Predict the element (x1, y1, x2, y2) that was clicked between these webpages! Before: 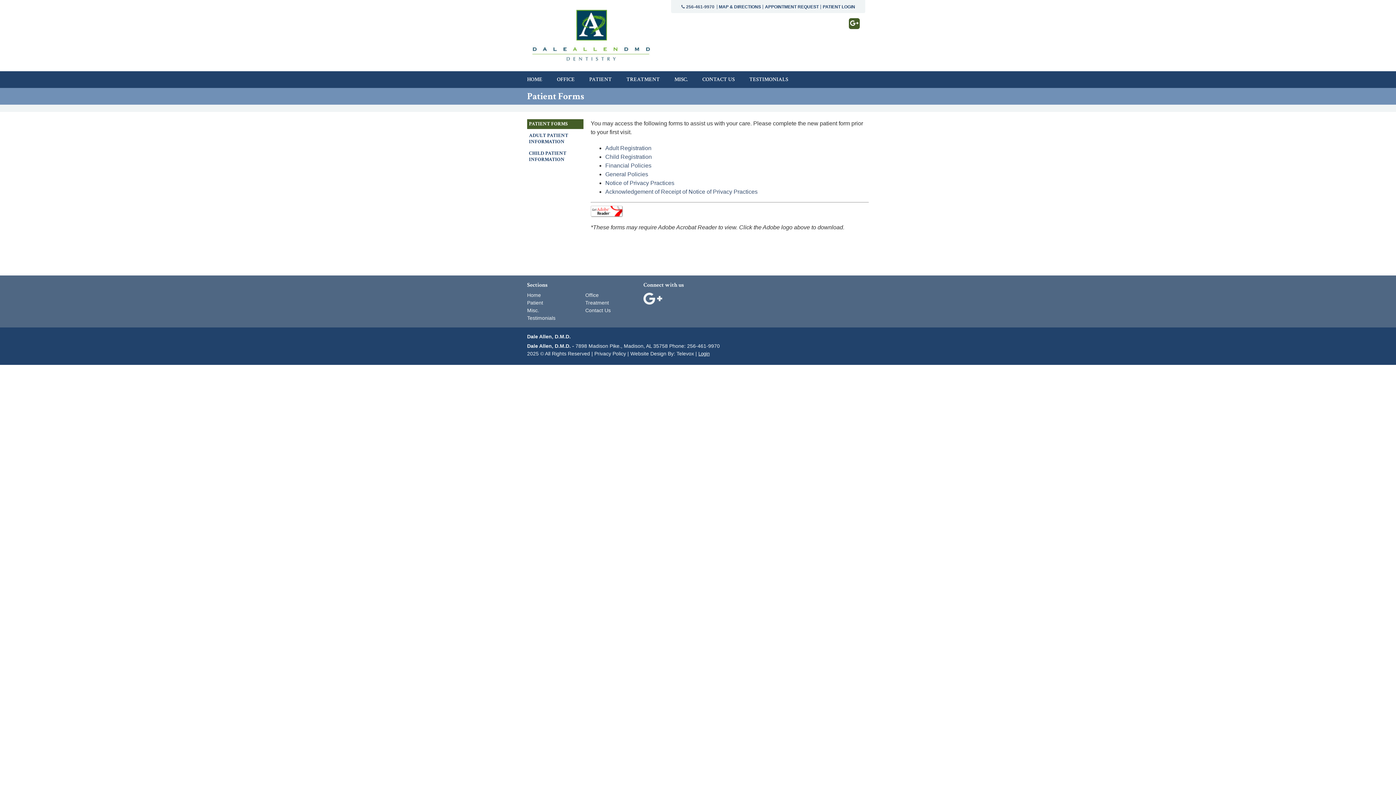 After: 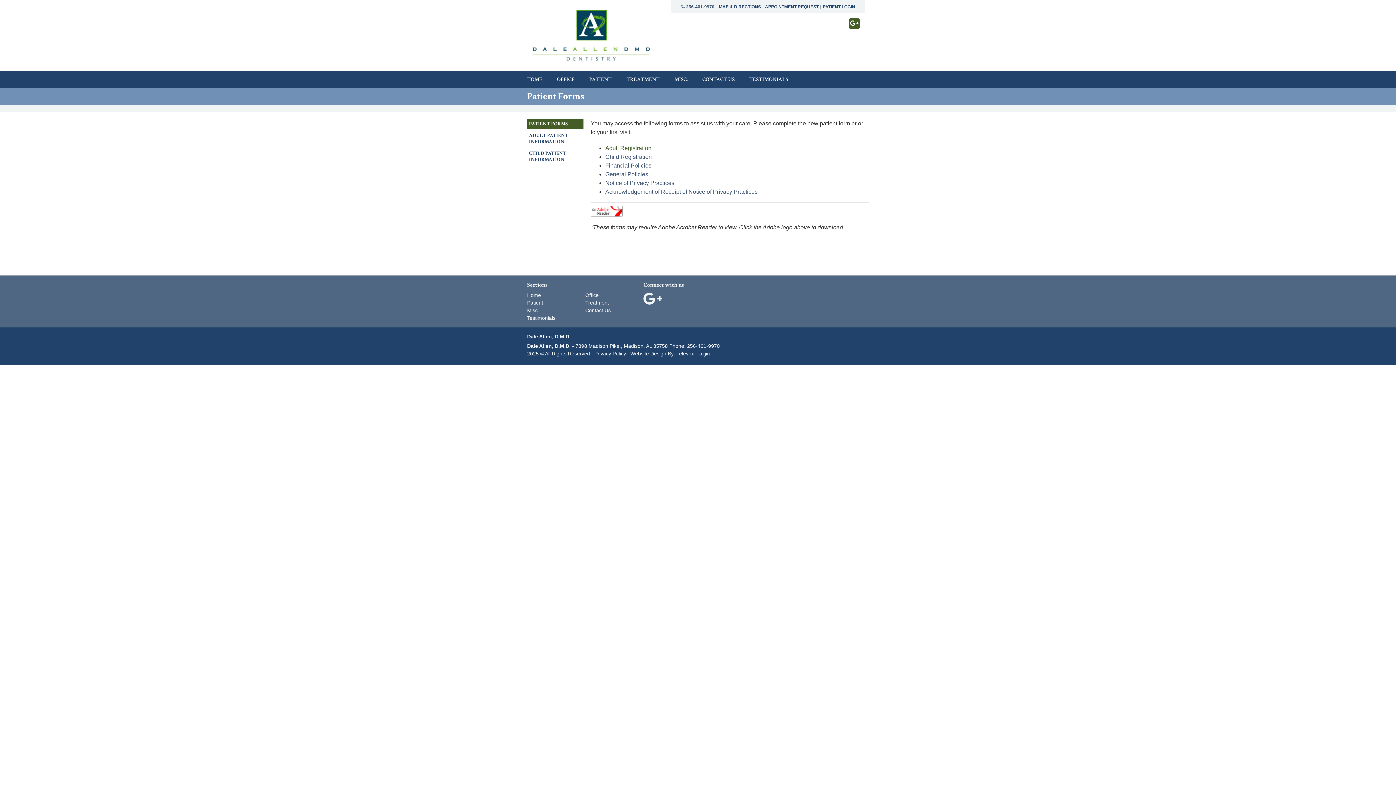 Action: label: Adult Registration bbox: (605, 145, 651, 151)